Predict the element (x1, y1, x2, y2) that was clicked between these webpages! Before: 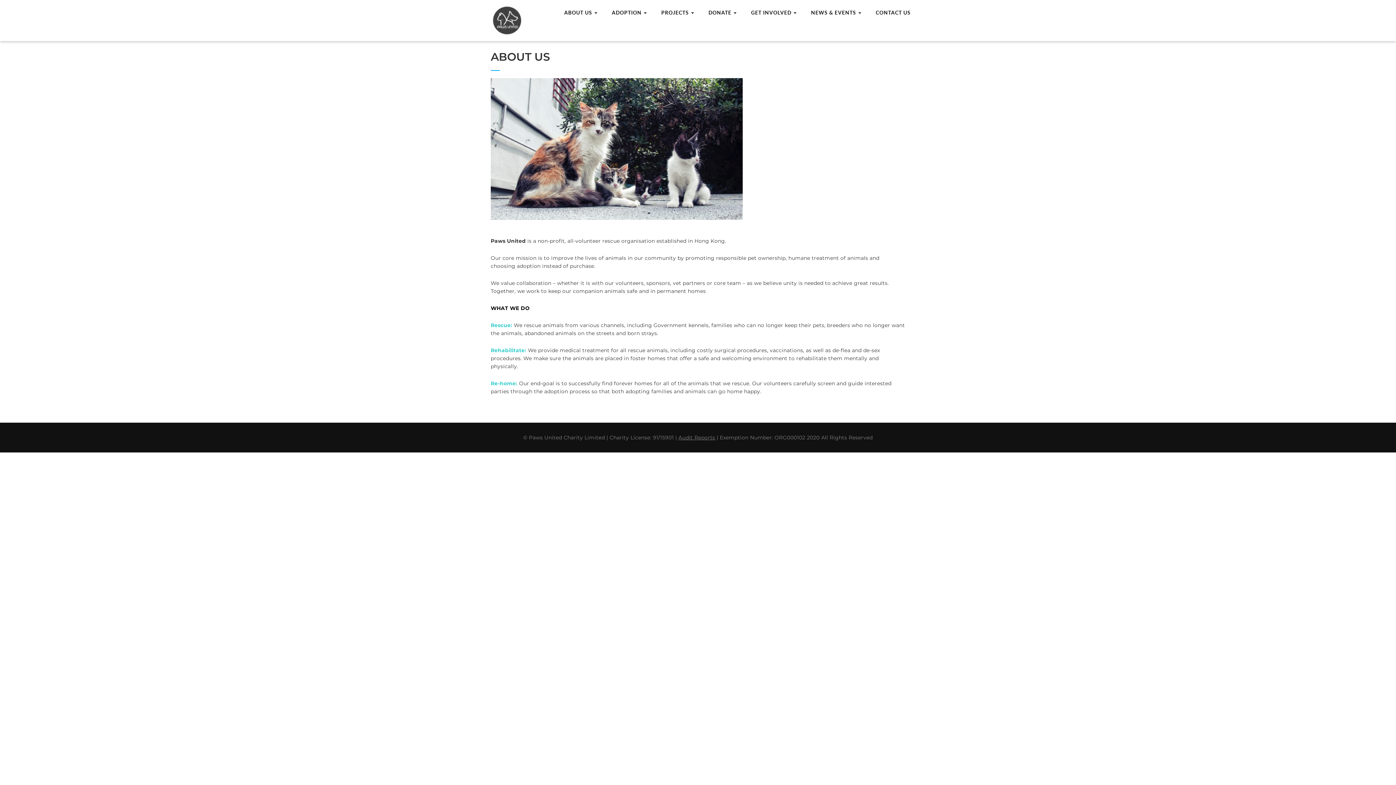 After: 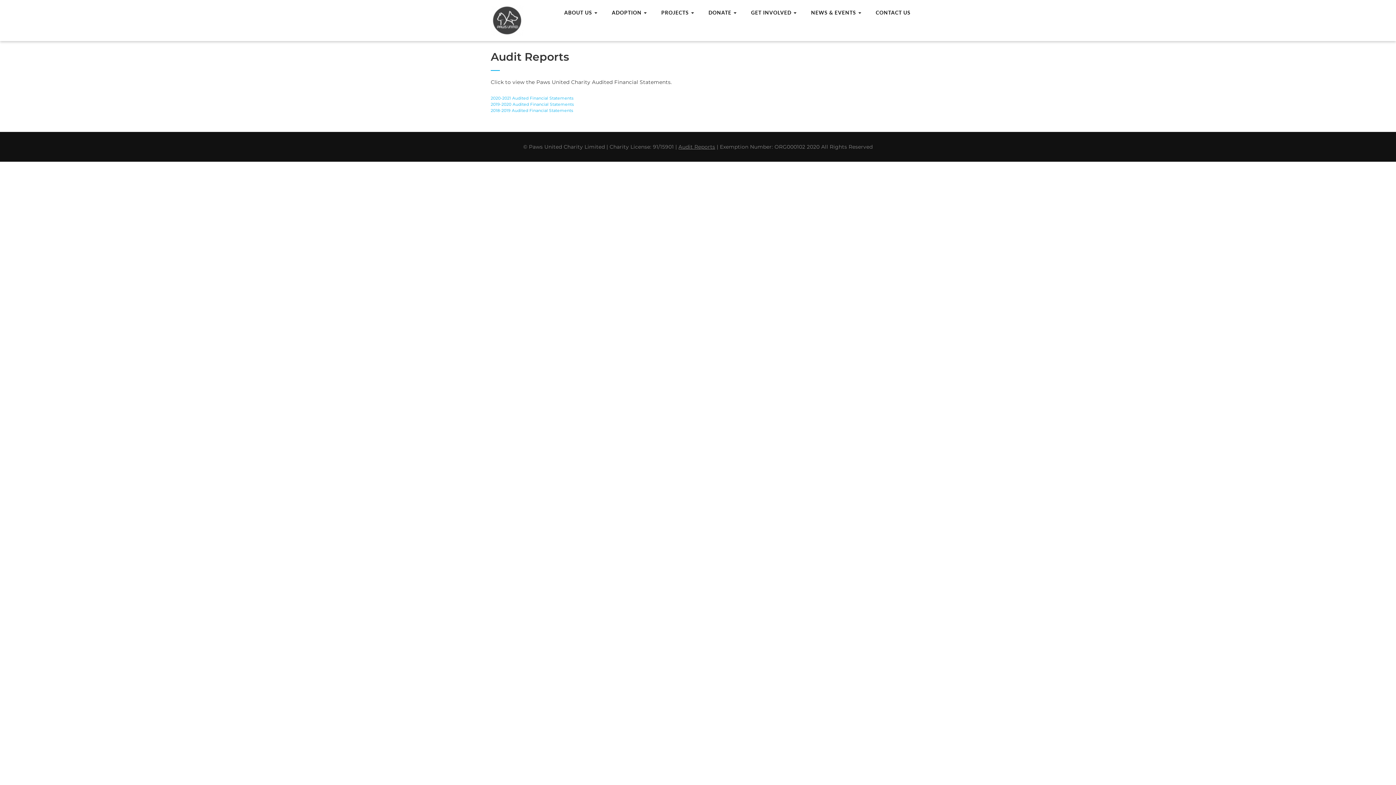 Action: bbox: (678, 434, 715, 441) label: Audit Reports